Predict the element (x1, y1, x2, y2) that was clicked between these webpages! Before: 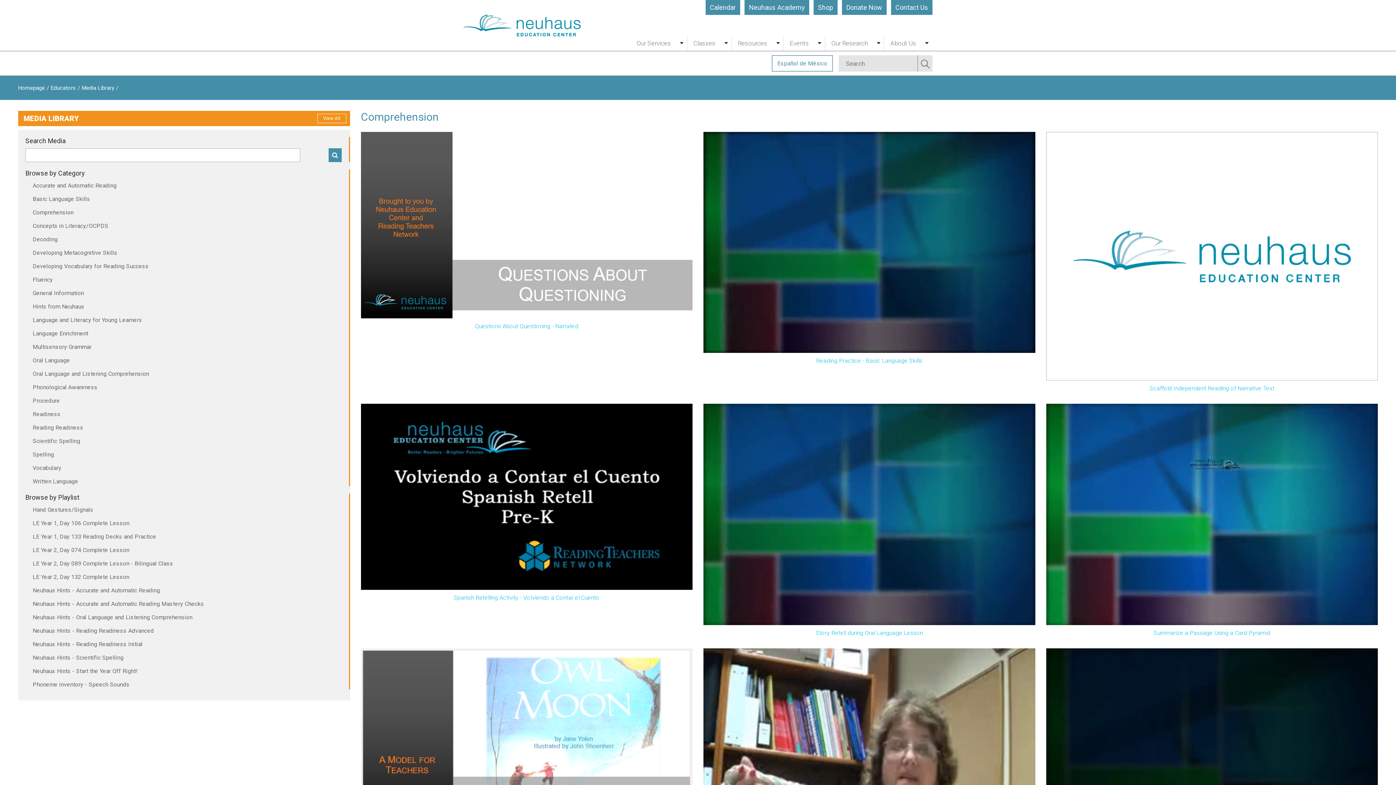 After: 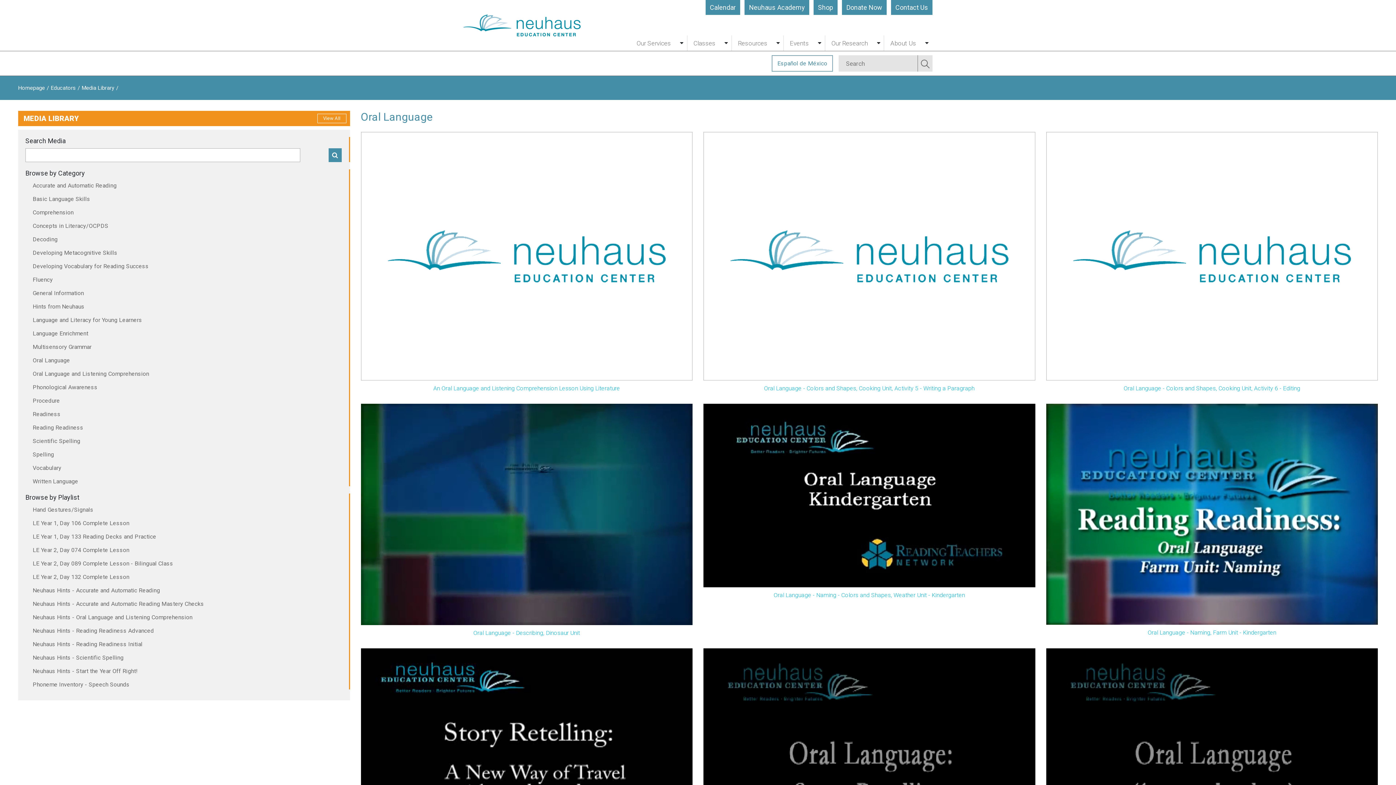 Action: label: Oral Language bbox: (32, 357, 70, 364)